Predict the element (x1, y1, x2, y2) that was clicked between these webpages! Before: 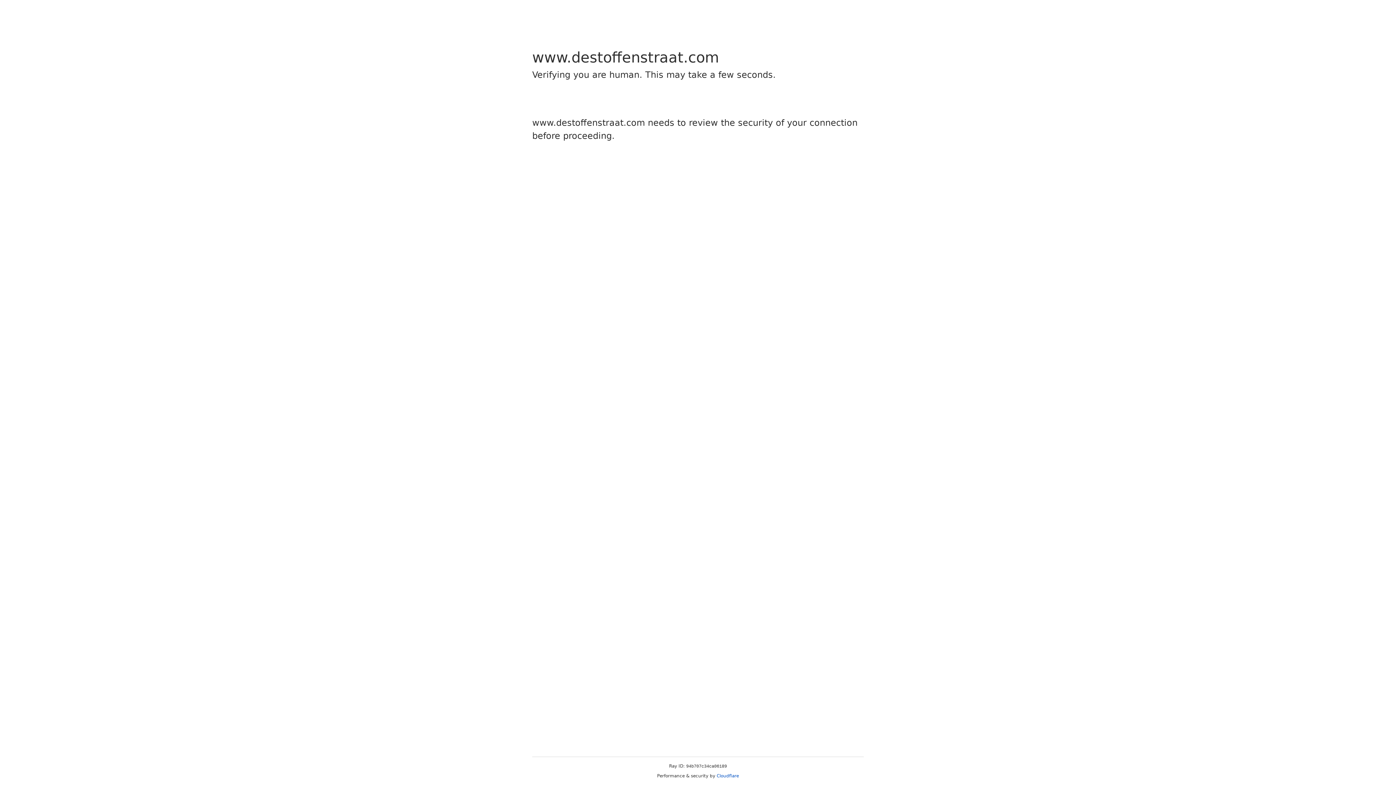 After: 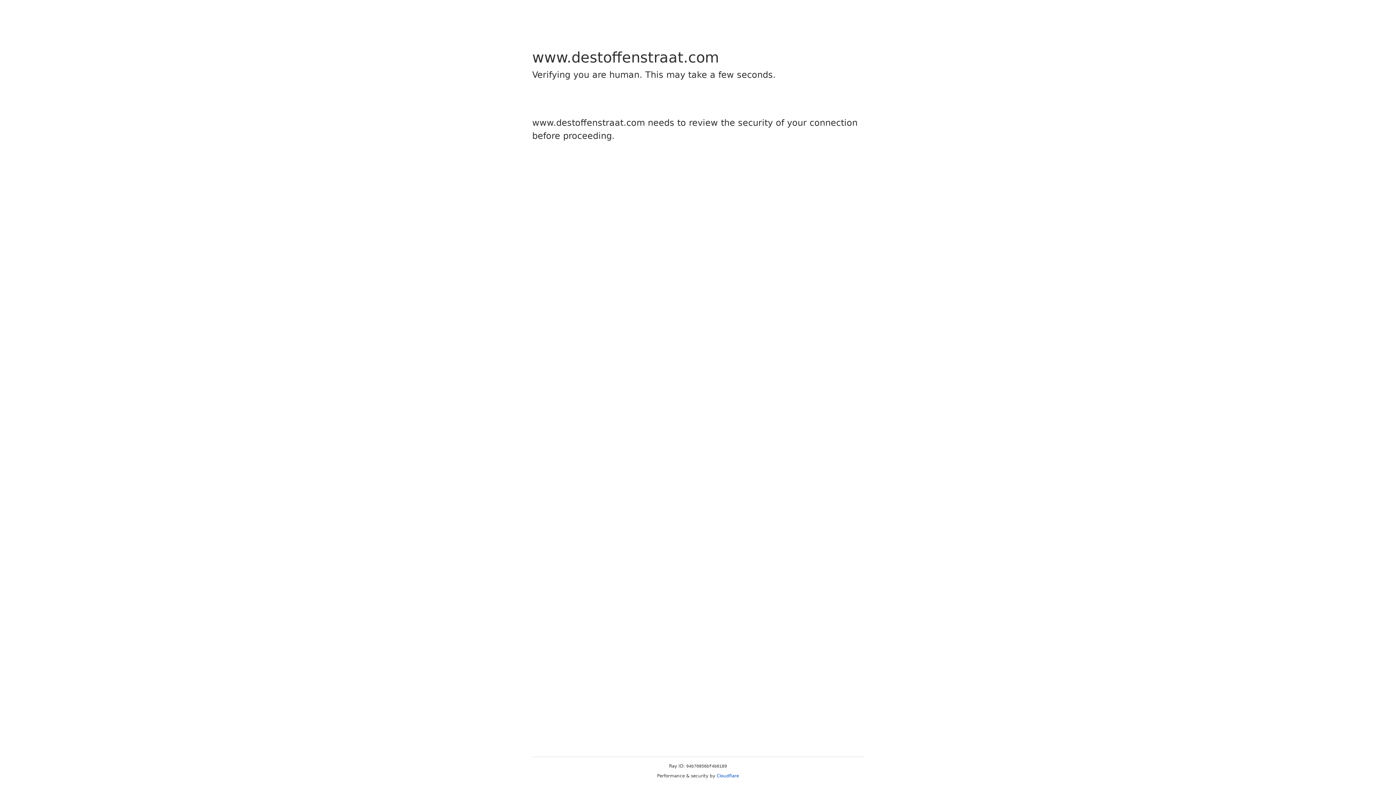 Action: label: Cloudflare bbox: (716, 773, 739, 778)